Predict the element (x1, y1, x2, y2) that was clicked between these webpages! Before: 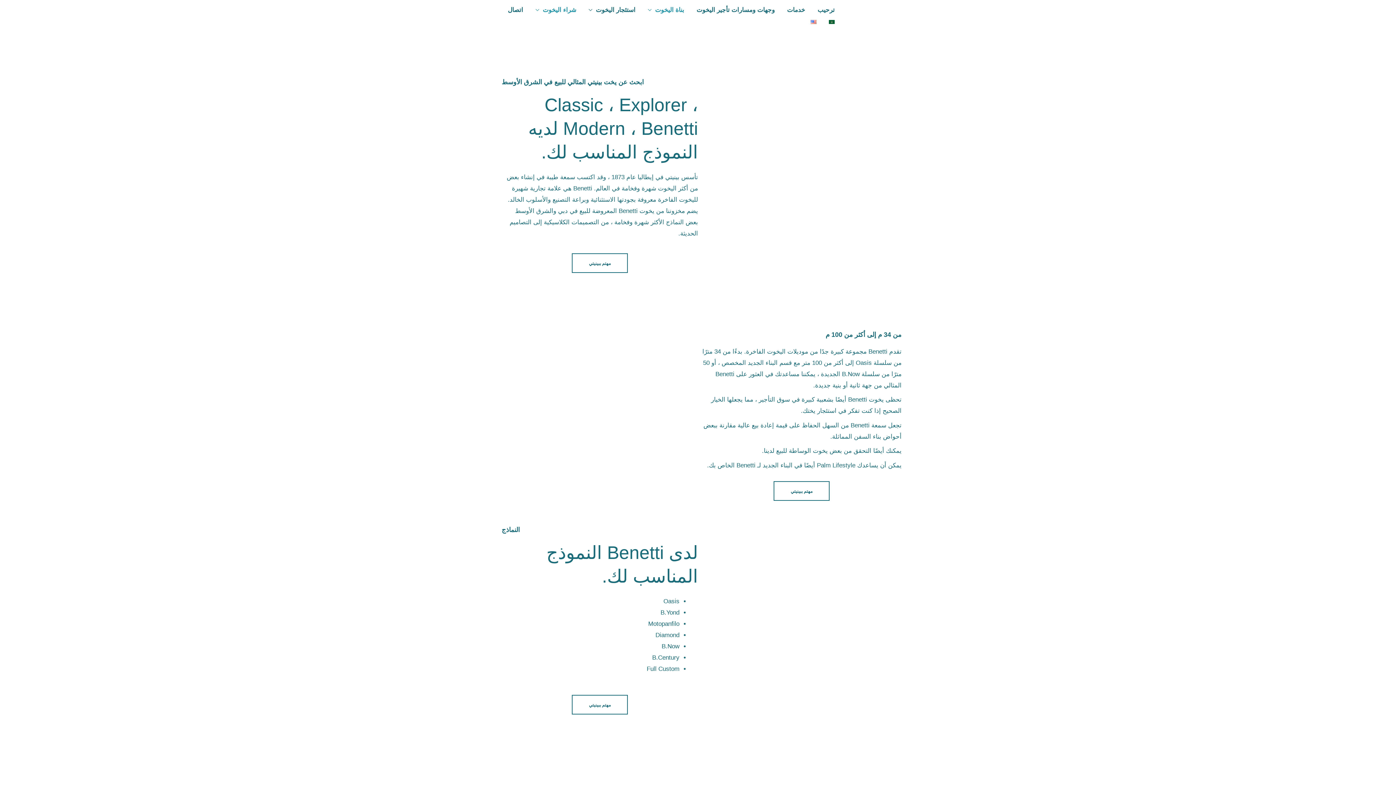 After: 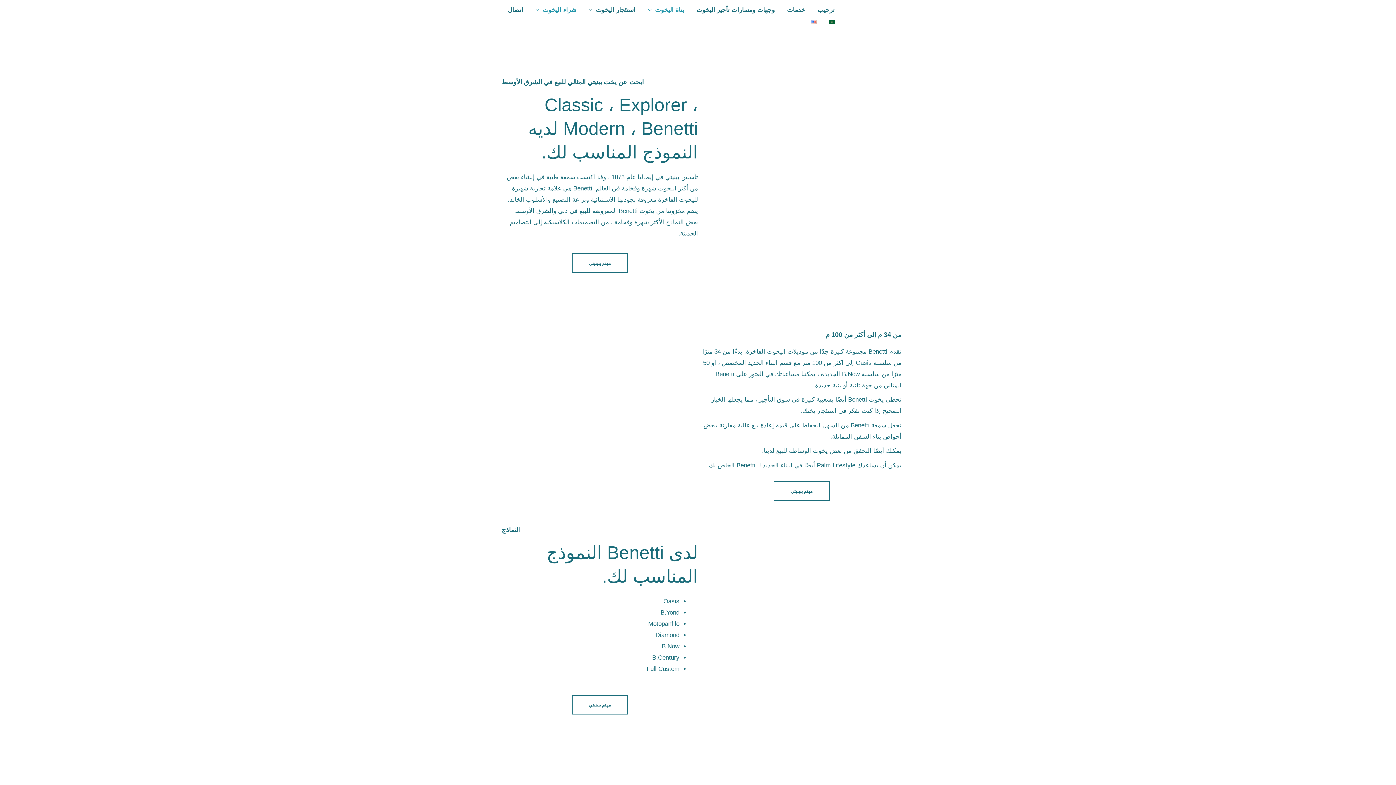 Action: bbox: (822, 20, 841, 24)